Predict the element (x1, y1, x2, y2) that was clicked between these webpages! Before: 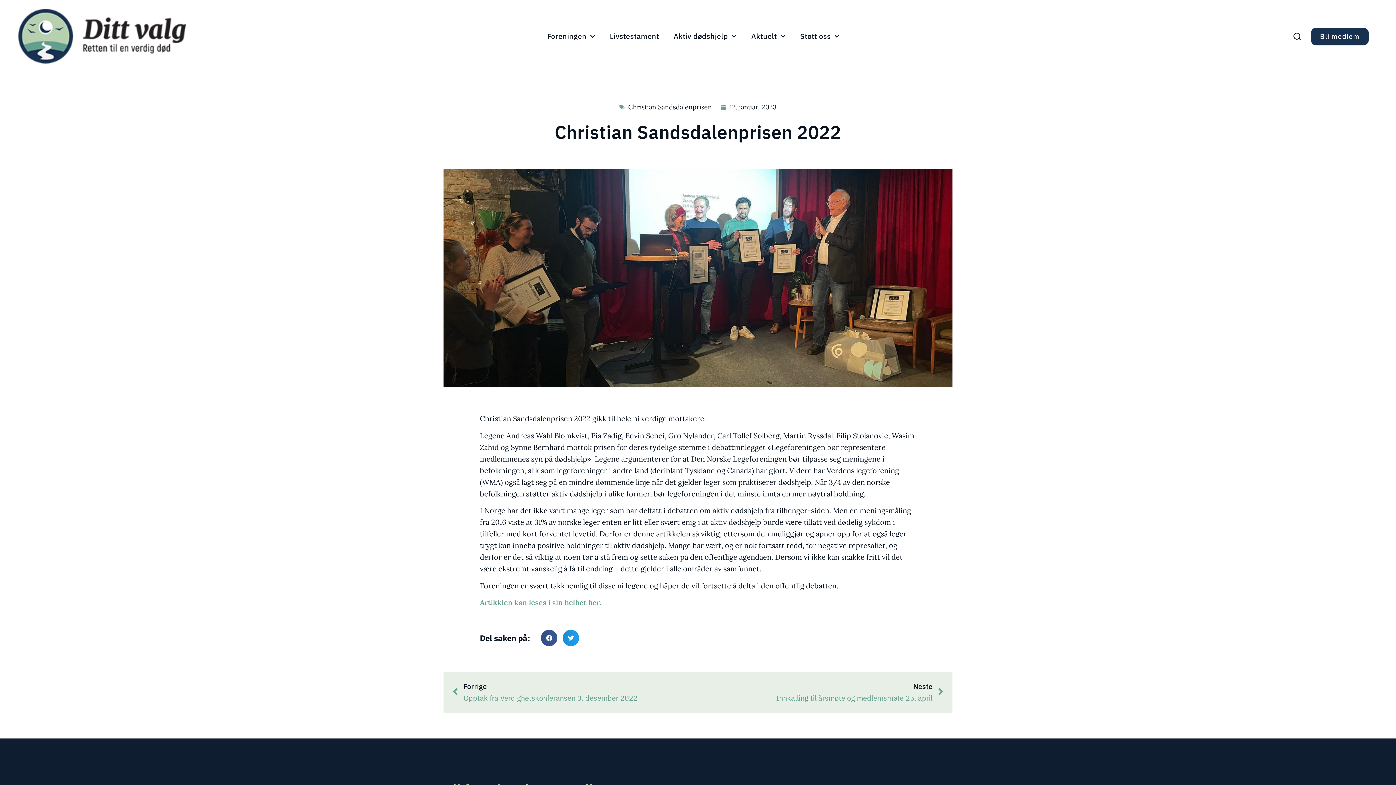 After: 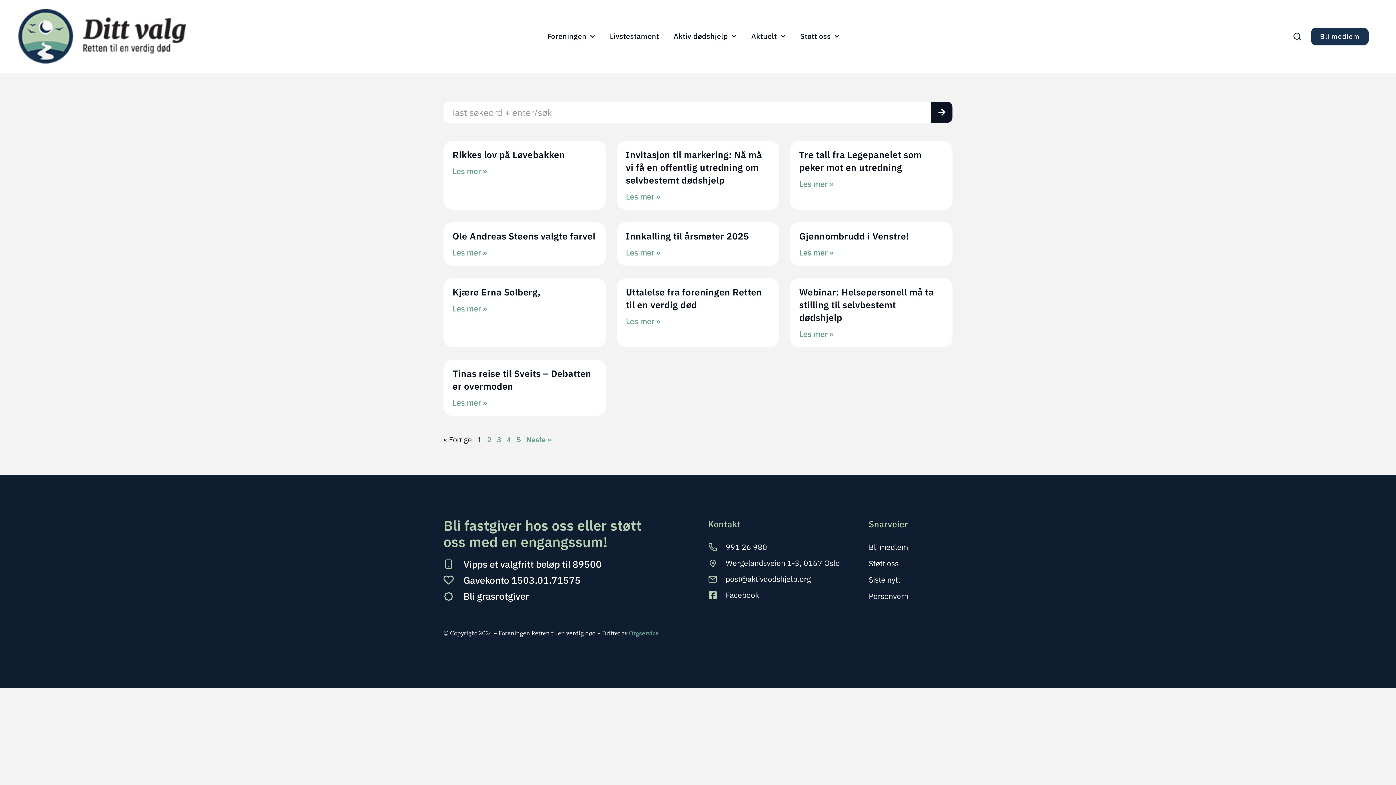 Action: bbox: (1293, 31, 1302, 40)